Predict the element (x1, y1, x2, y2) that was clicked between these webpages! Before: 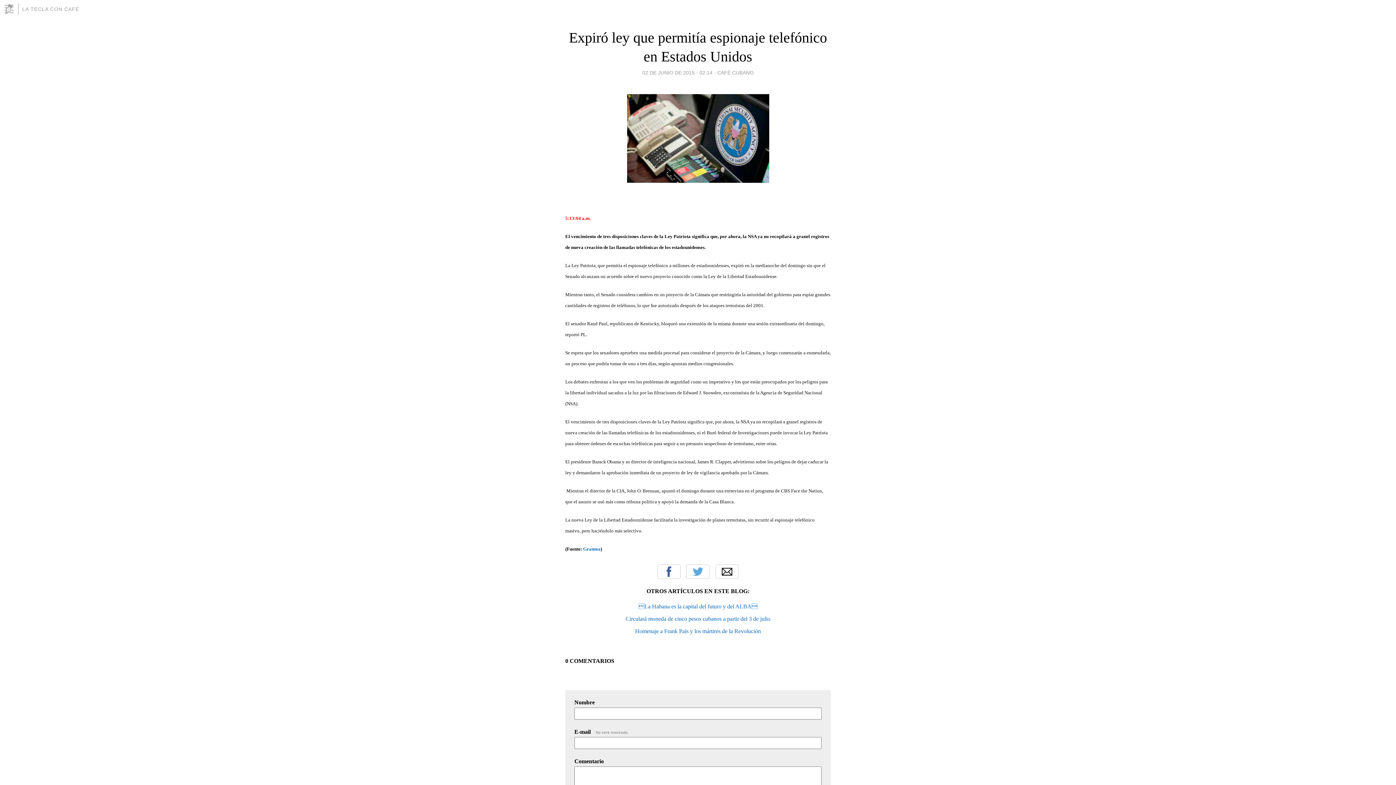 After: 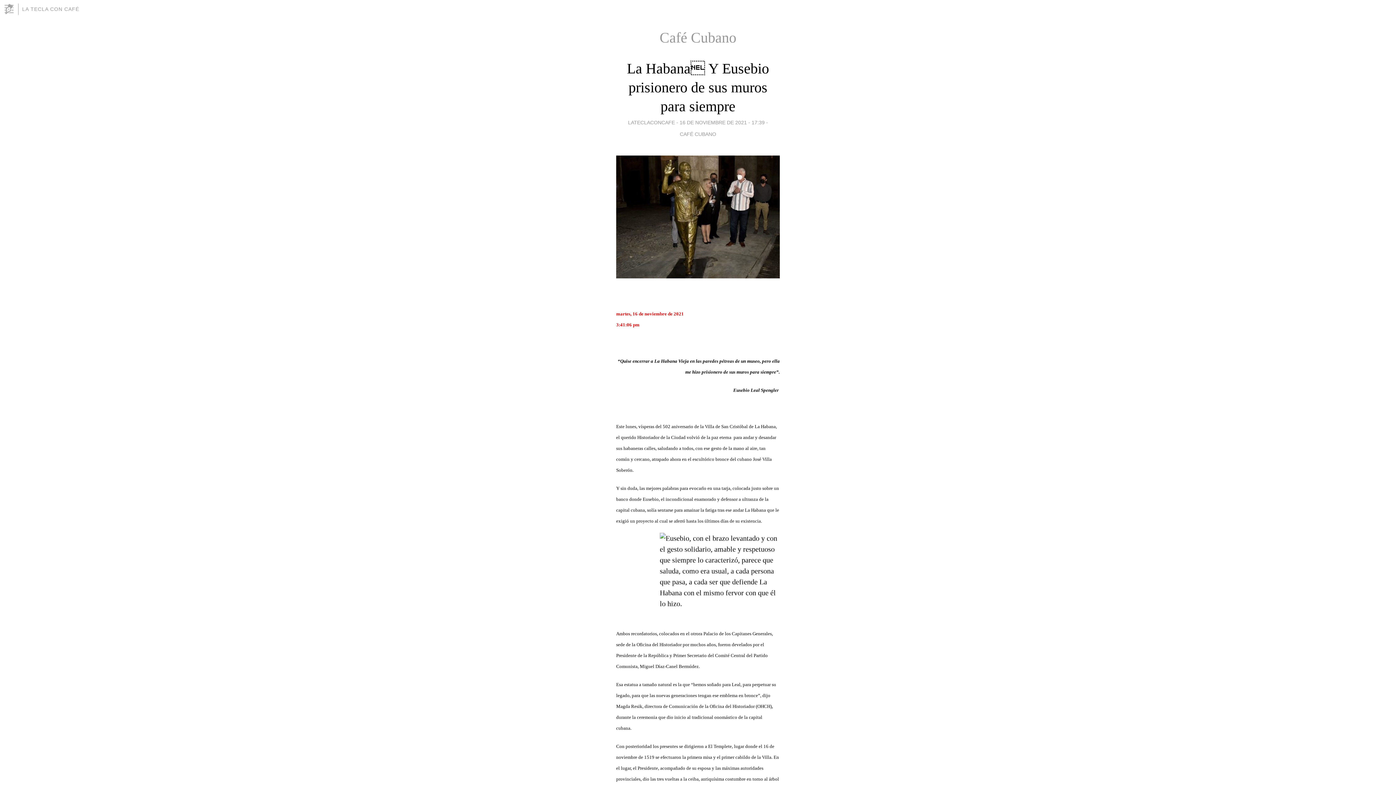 Action: label: CAFÉ CUBANO bbox: (717, 67, 753, 77)